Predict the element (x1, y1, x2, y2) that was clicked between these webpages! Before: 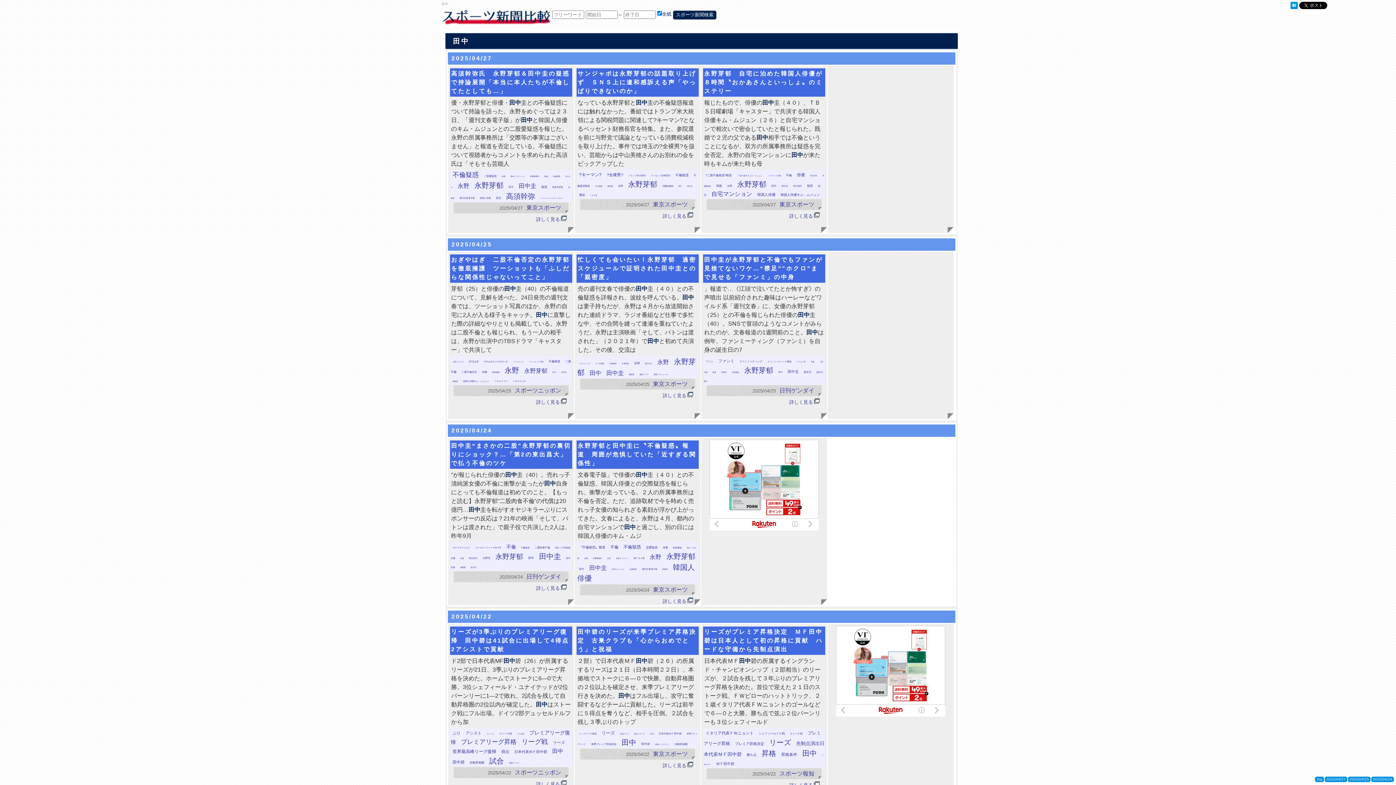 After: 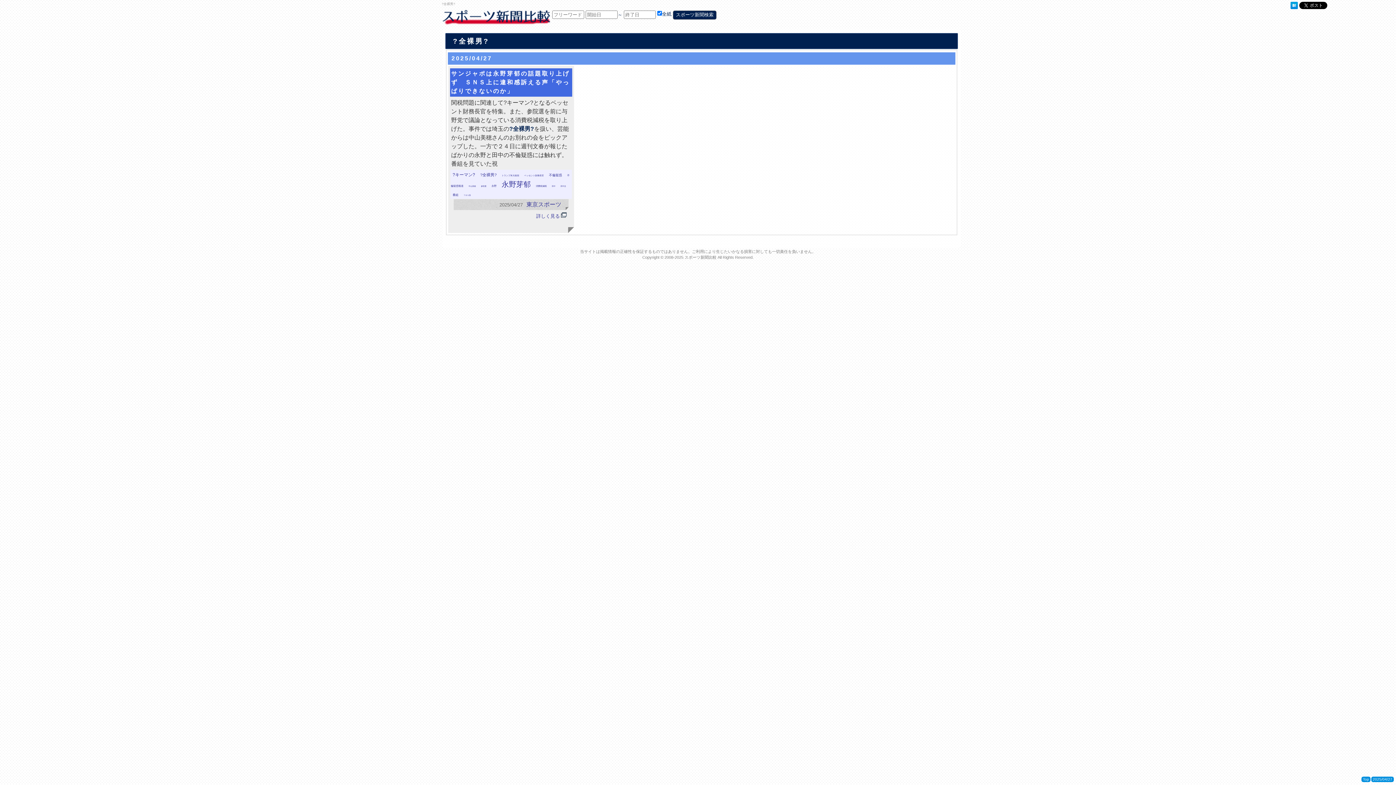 Action: bbox: (606, 172, 623, 177) label: ?全裸男?